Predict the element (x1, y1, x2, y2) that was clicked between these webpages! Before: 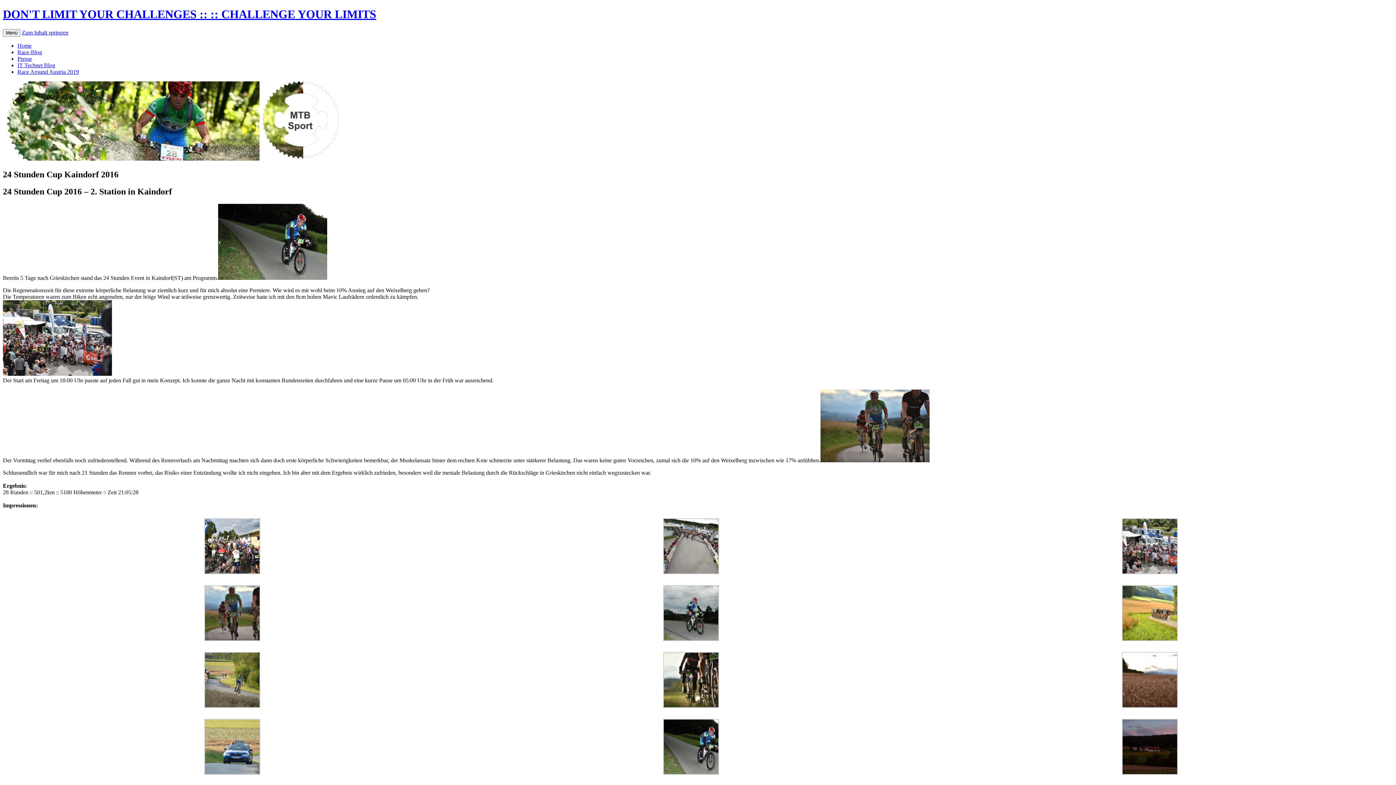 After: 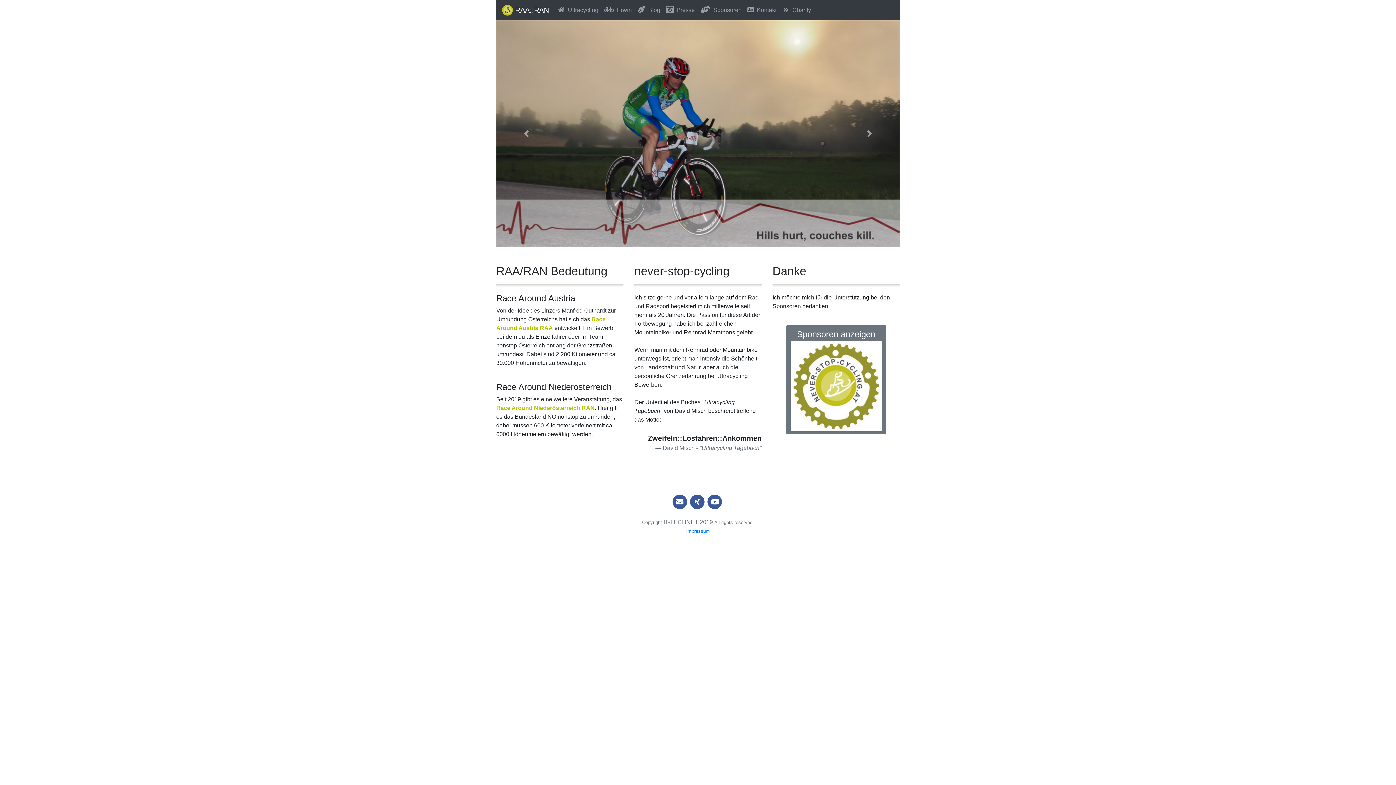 Action: label: Race Around Austria 2019 bbox: (17, 68, 78, 74)